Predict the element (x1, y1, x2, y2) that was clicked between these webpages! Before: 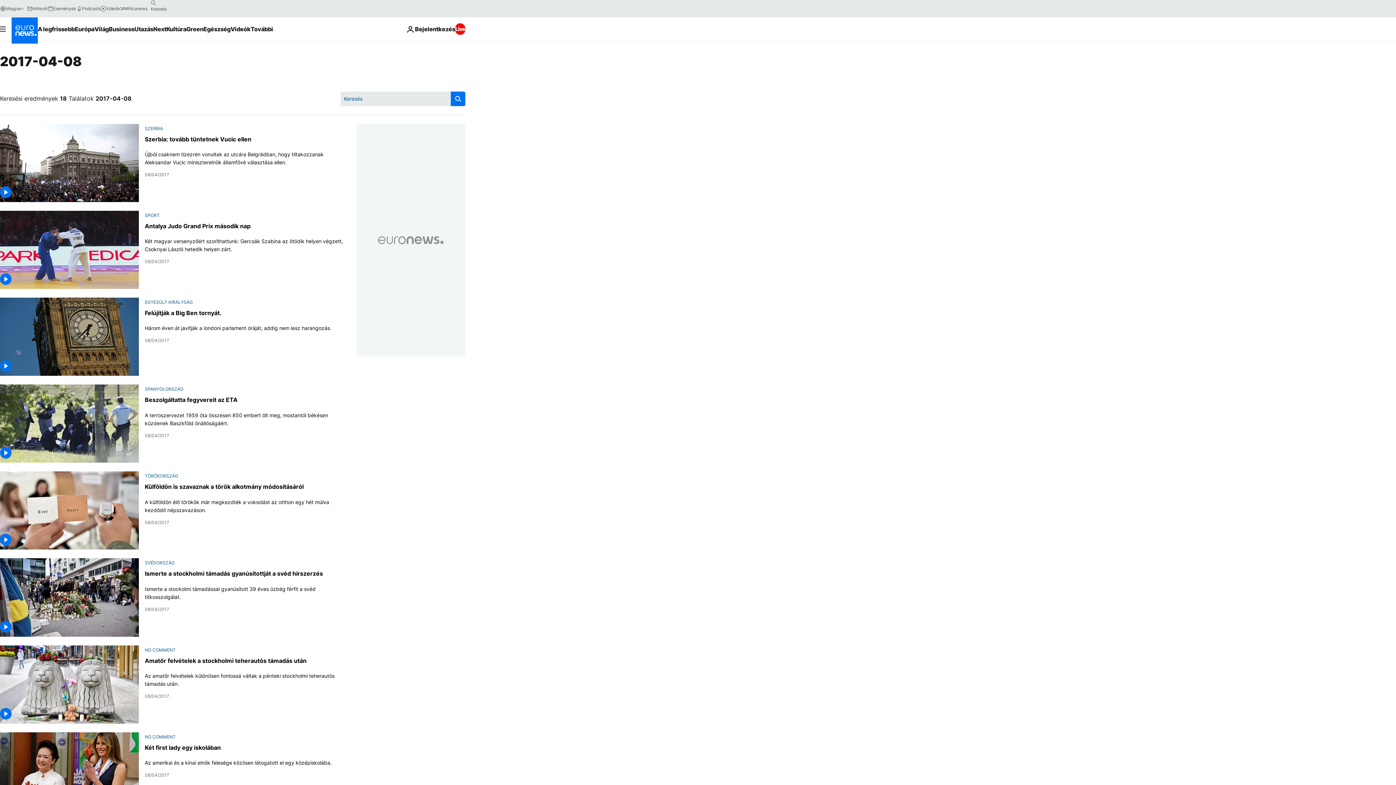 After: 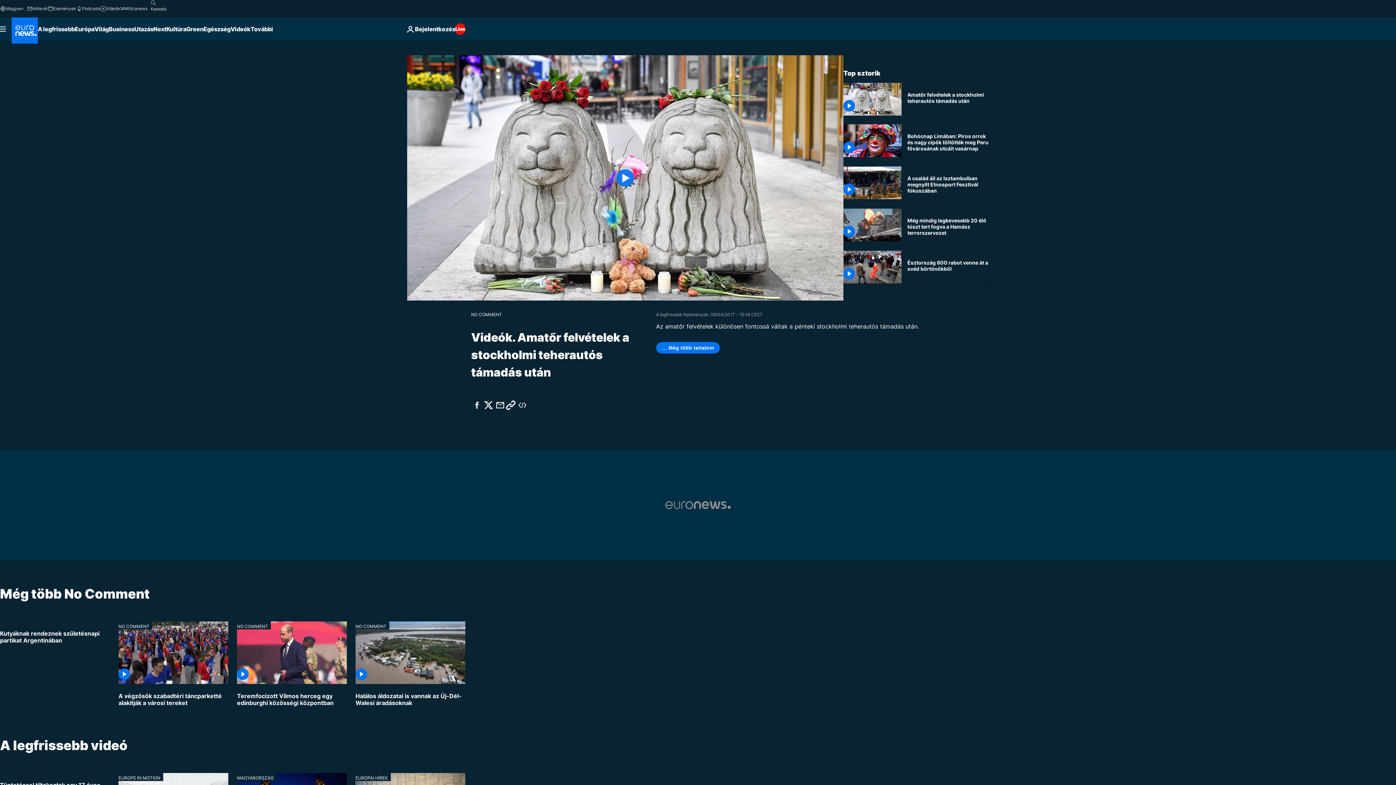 Action: label: Az amatőr felvételek különösen fontossá váltak a pénteki stockholmi teherautós támadás után. bbox: (144, 672, 347, 688)